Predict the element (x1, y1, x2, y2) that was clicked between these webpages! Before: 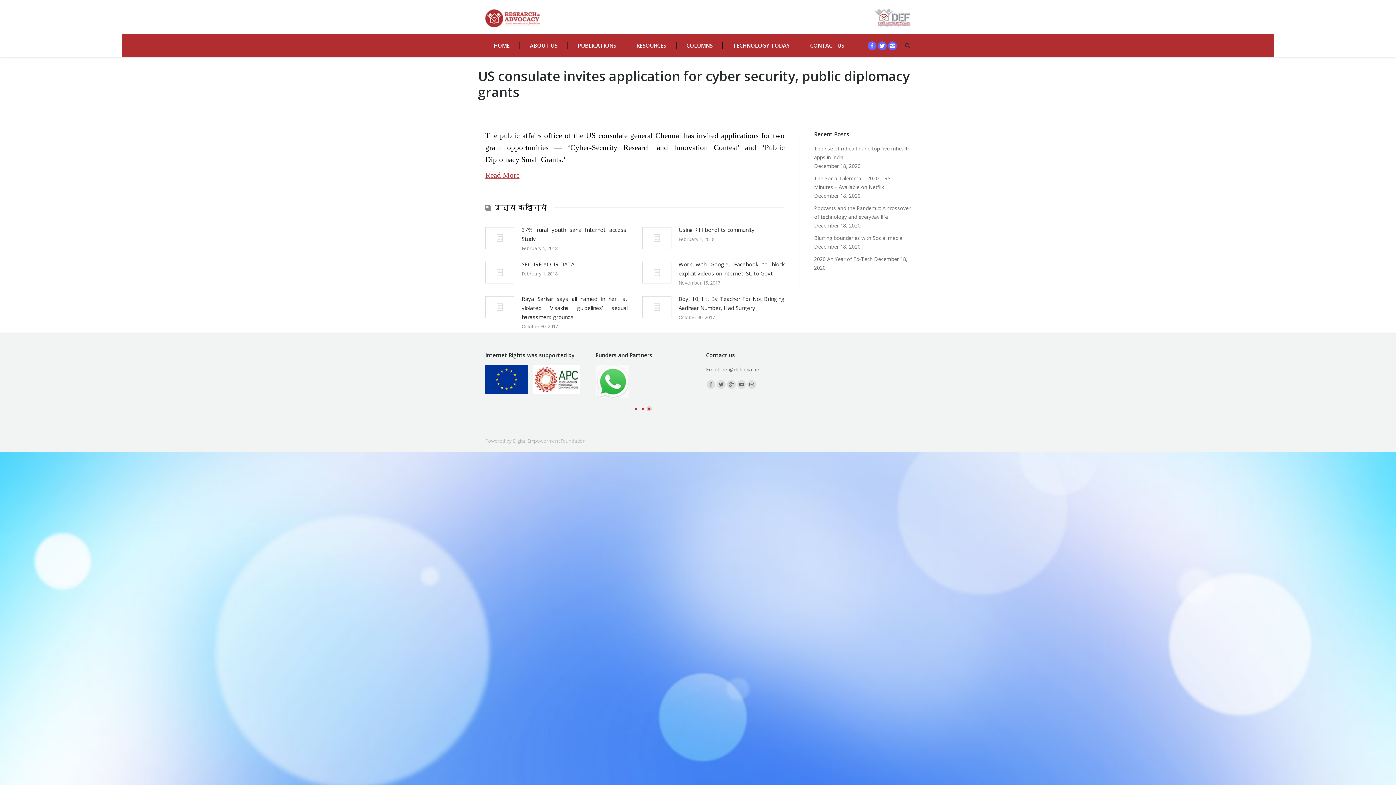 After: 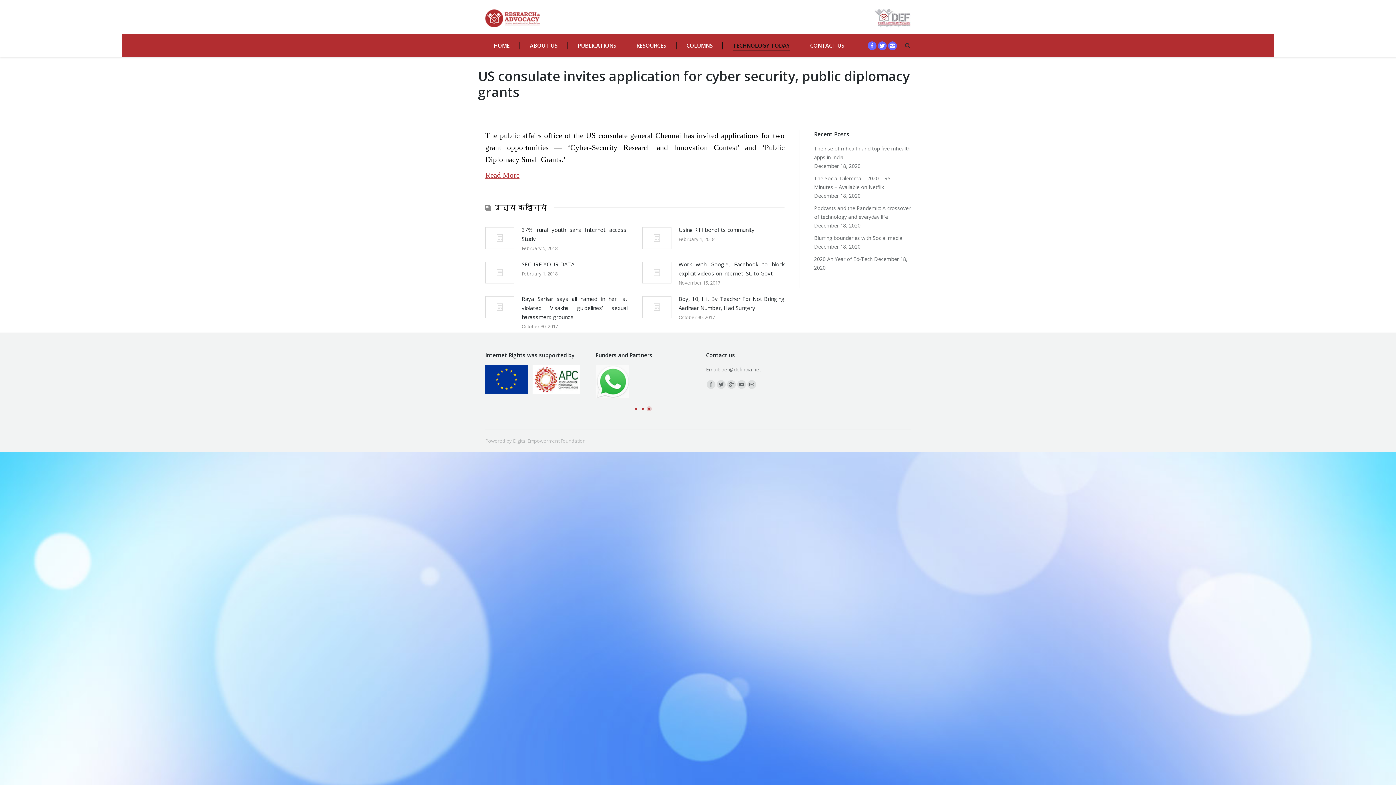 Action: bbox: (724, 40, 798, 50) label: TECHNOLOGY TODAY